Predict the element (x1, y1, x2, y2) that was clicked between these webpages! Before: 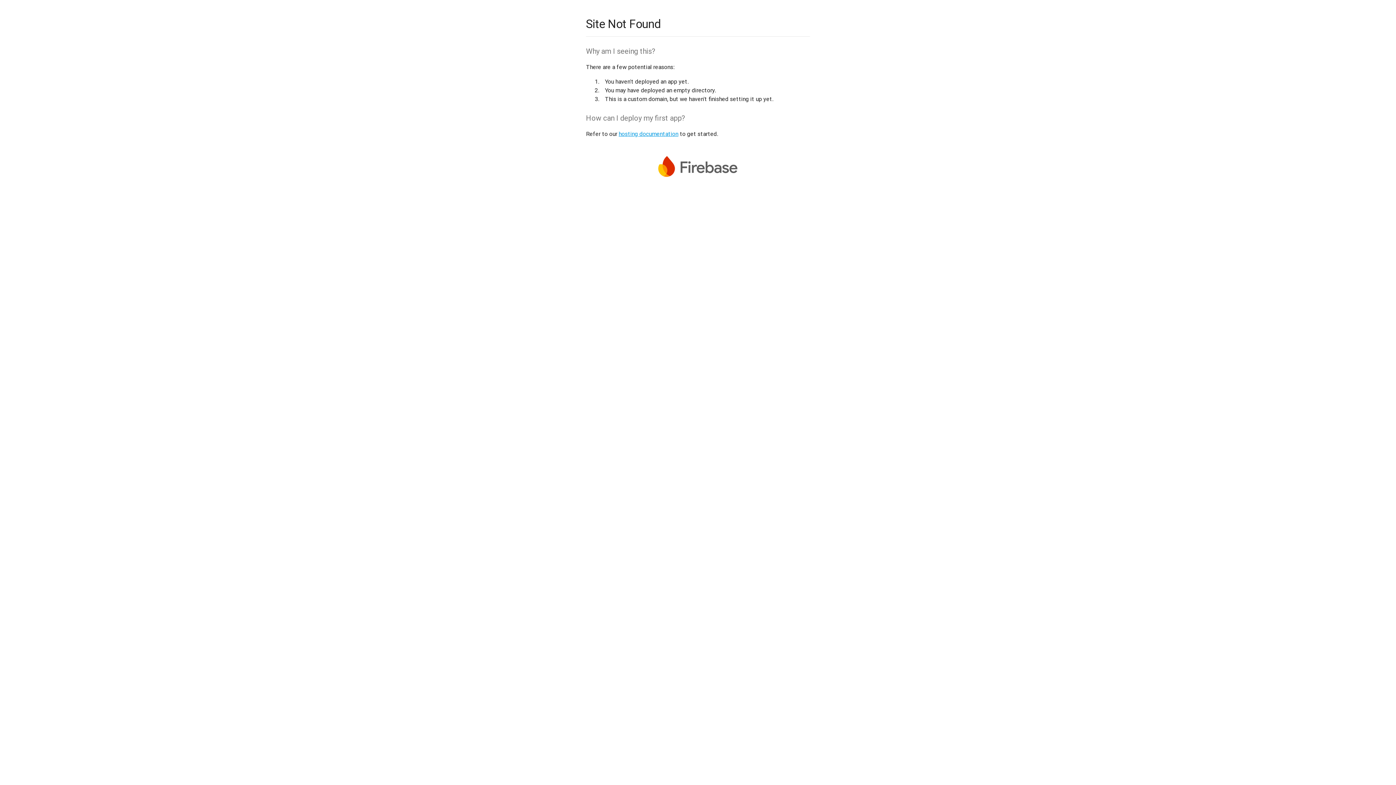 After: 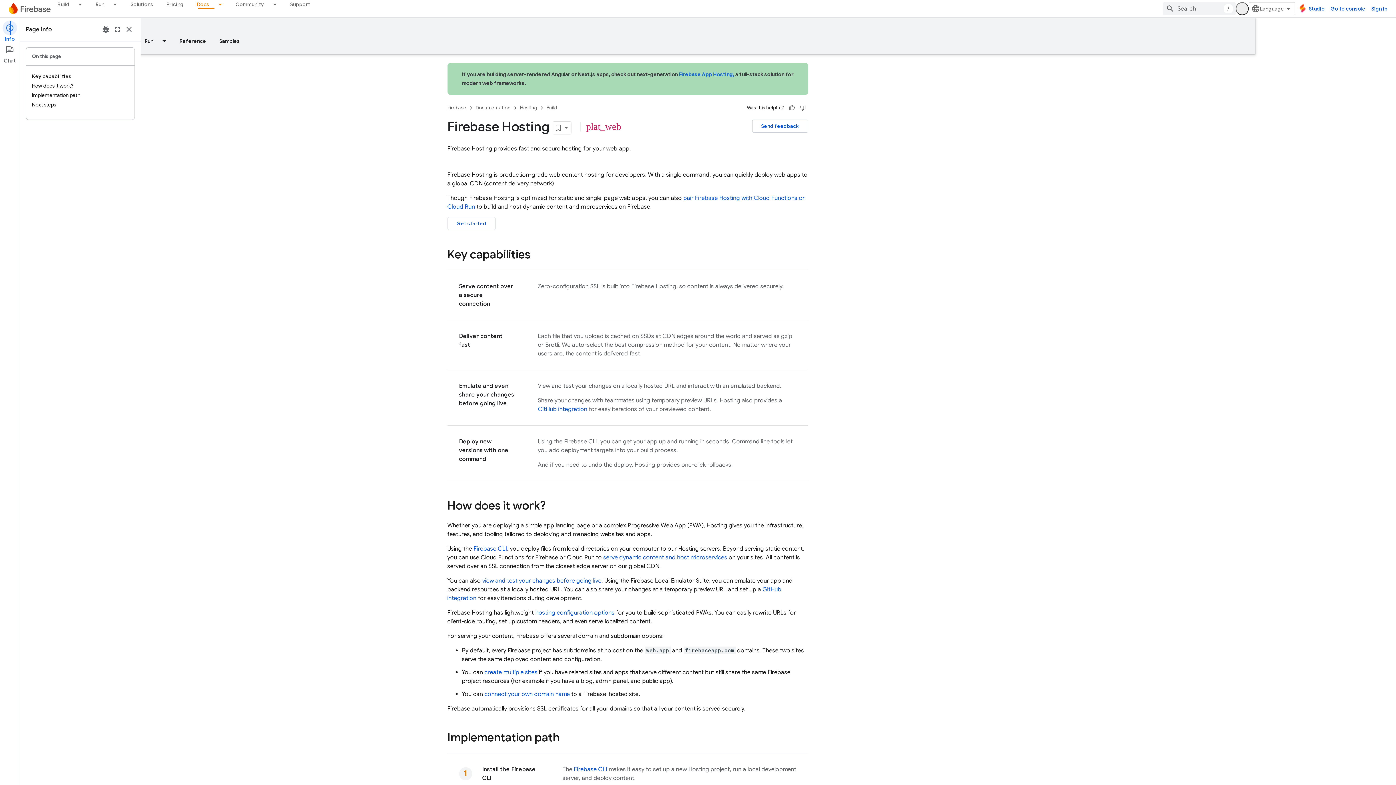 Action: label: hosting documentation bbox: (618, 130, 678, 137)